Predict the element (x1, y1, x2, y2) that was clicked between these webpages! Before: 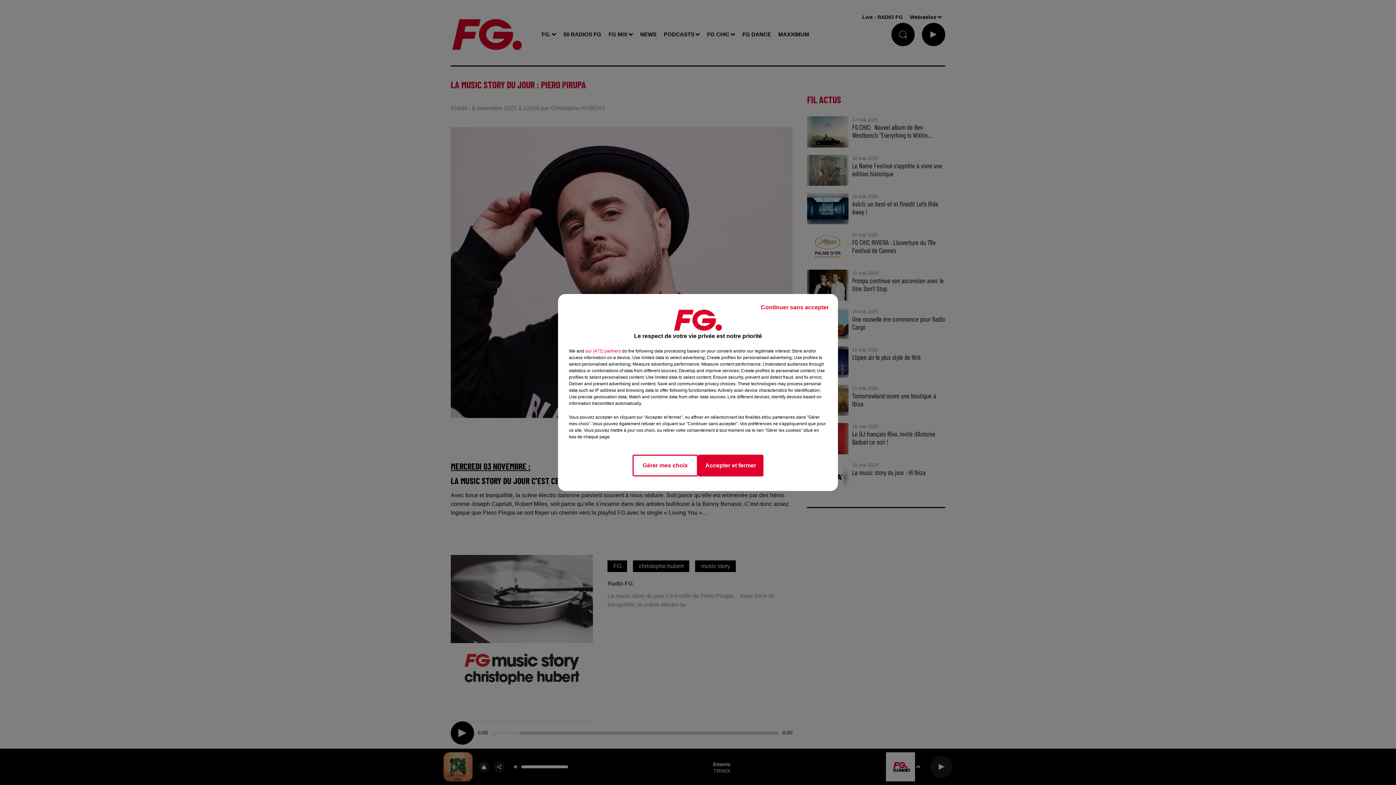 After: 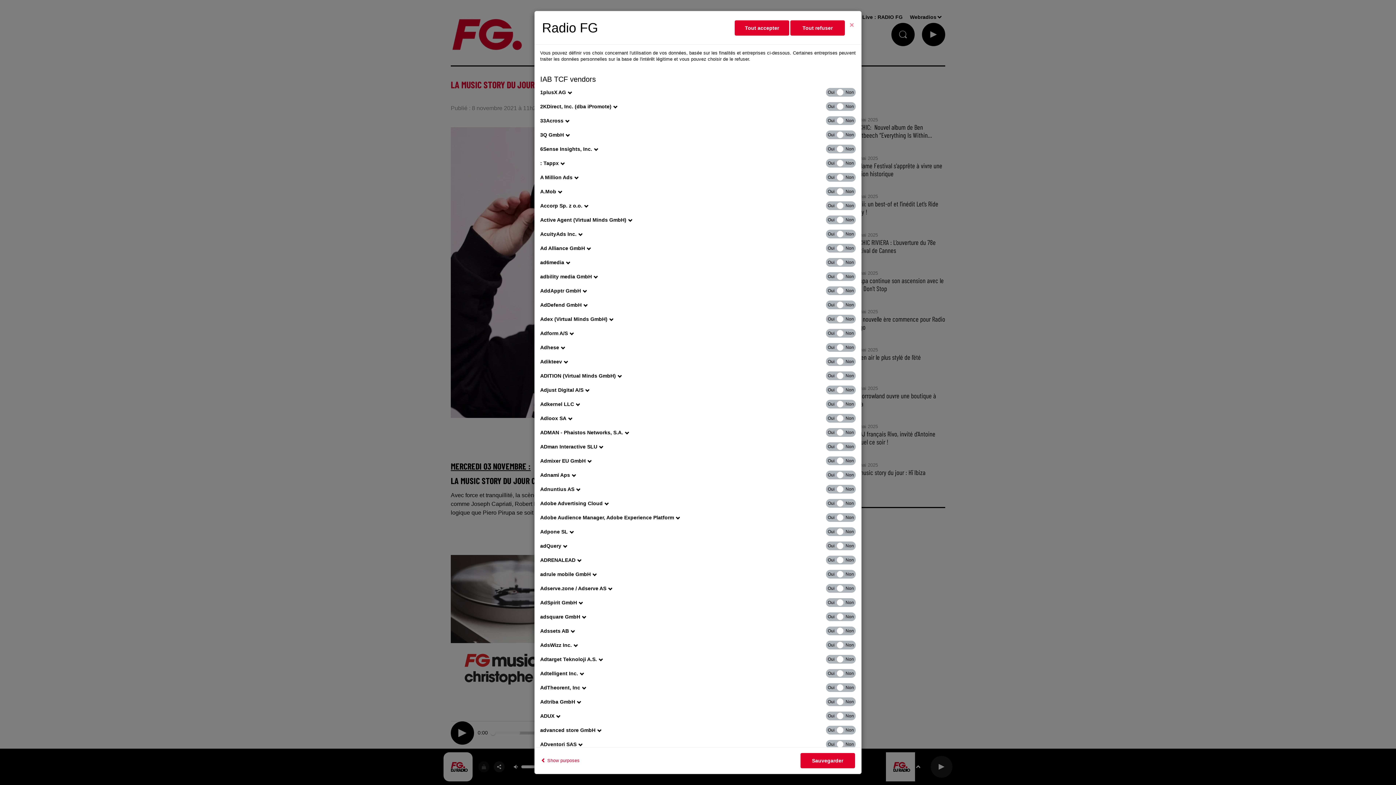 Action: label: show vendors bbox: (585, 348, 621, 354)